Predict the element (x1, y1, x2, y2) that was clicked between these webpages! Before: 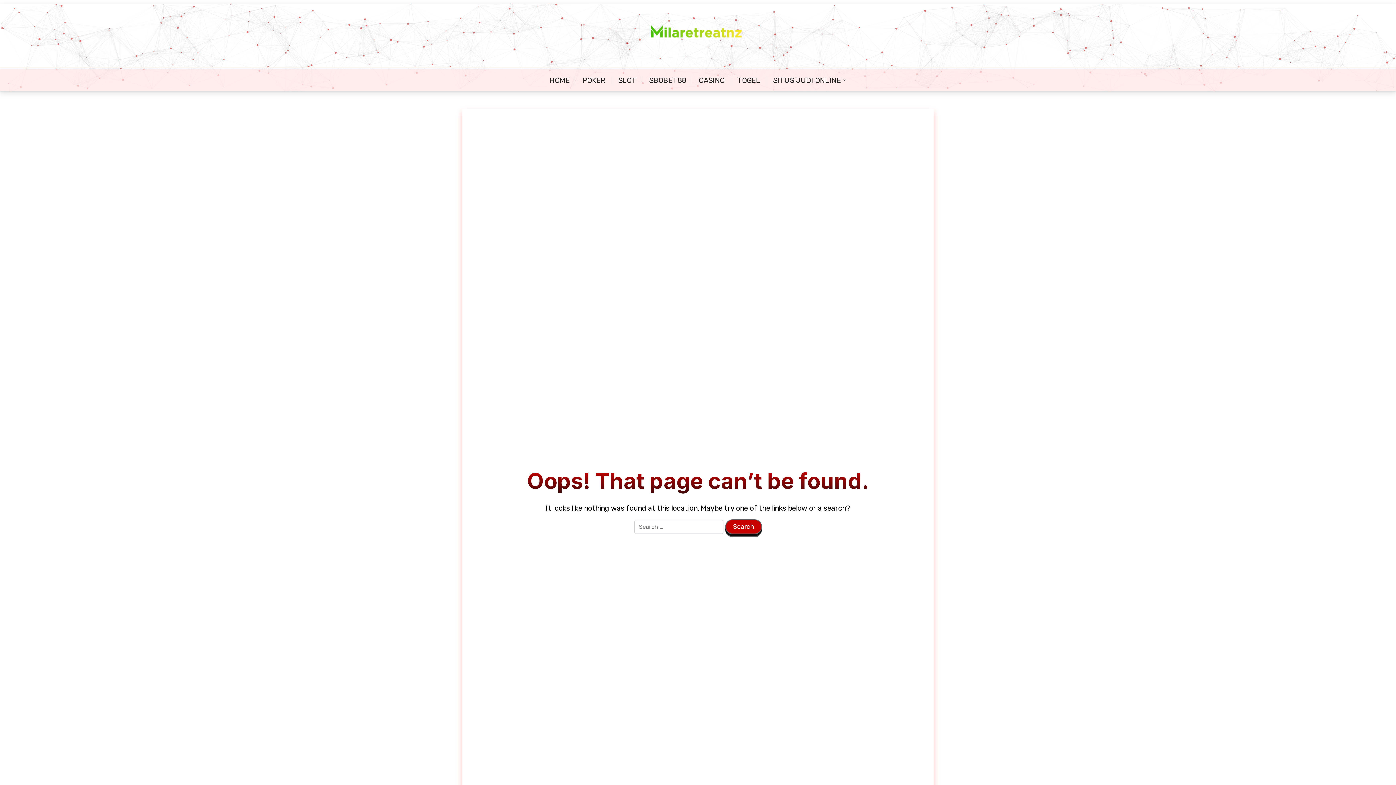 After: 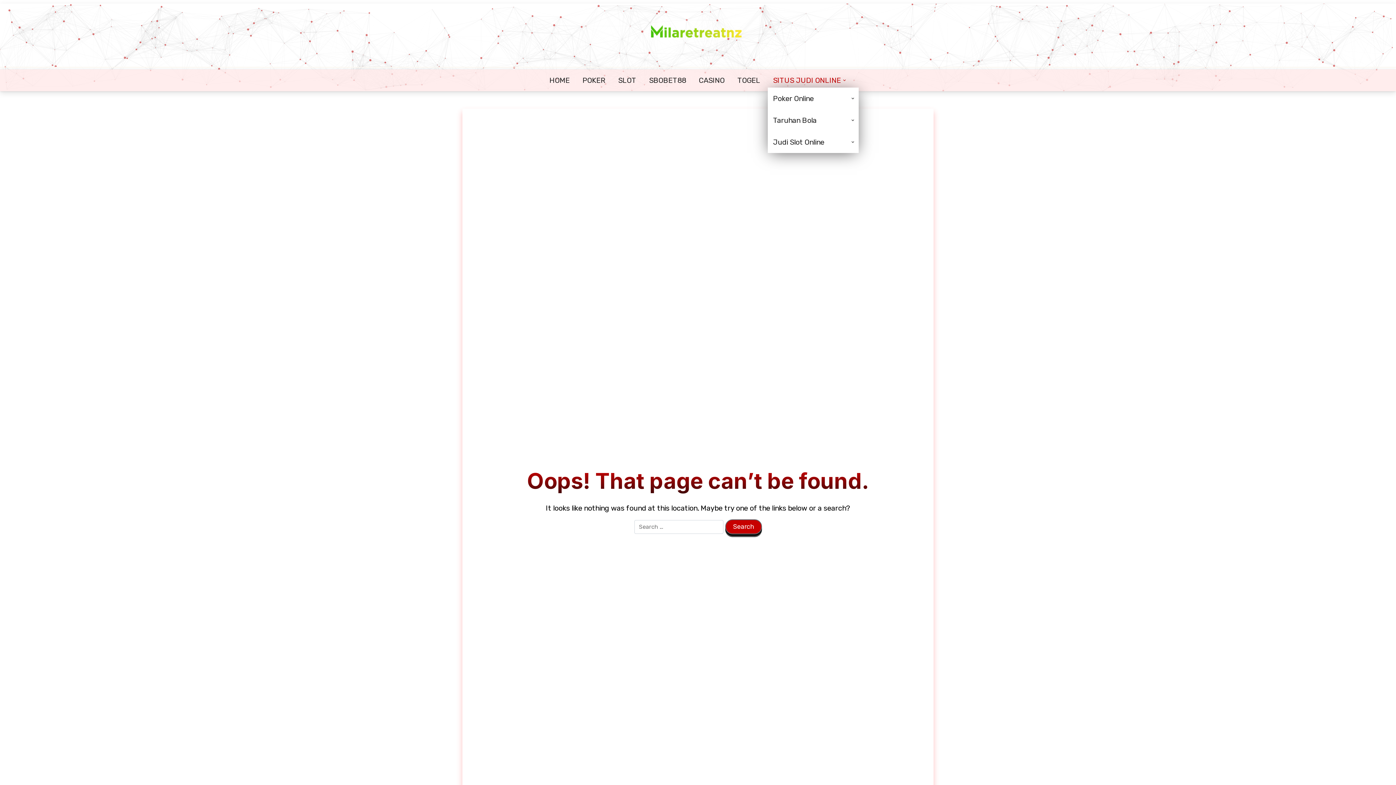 Action: label: SITUS JUDI ONLINE bbox: (767, 69, 846, 91)